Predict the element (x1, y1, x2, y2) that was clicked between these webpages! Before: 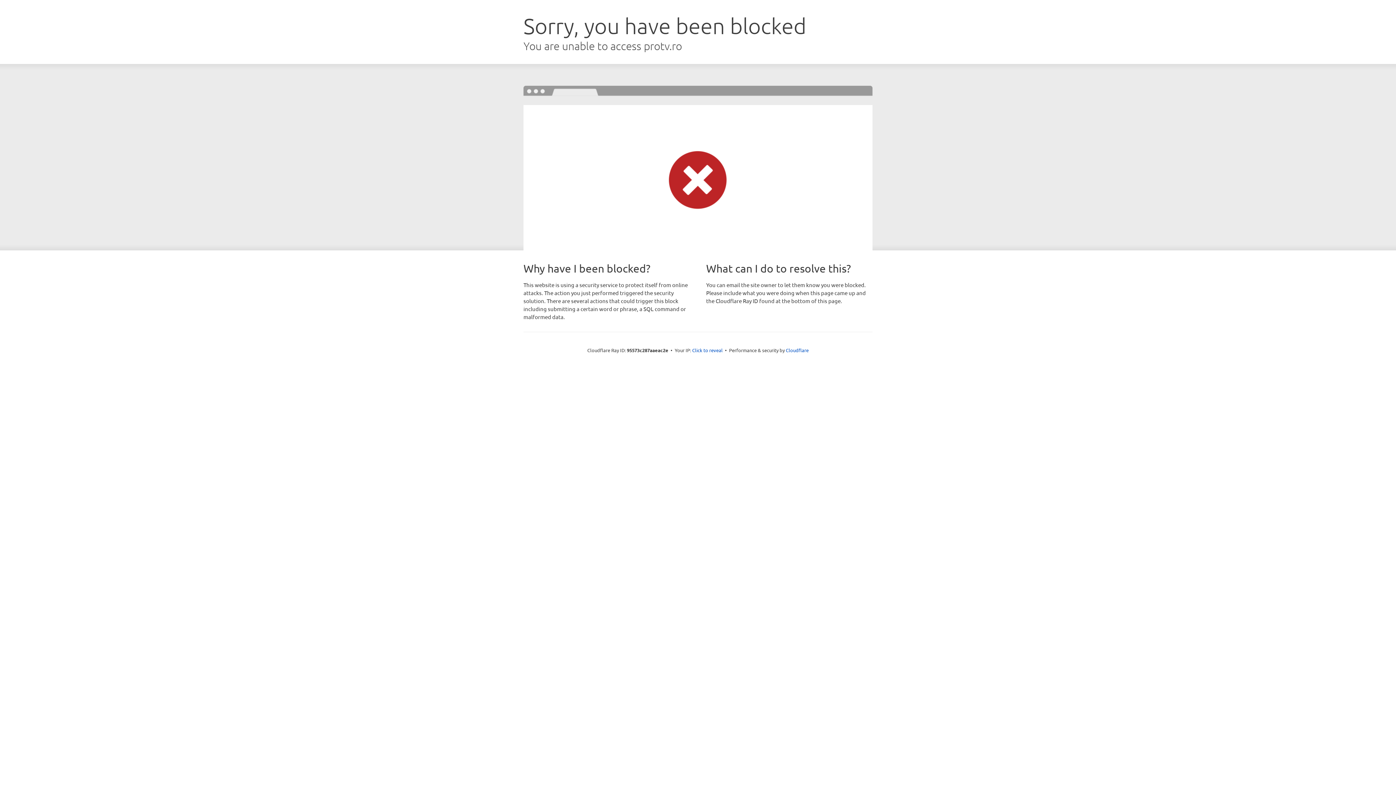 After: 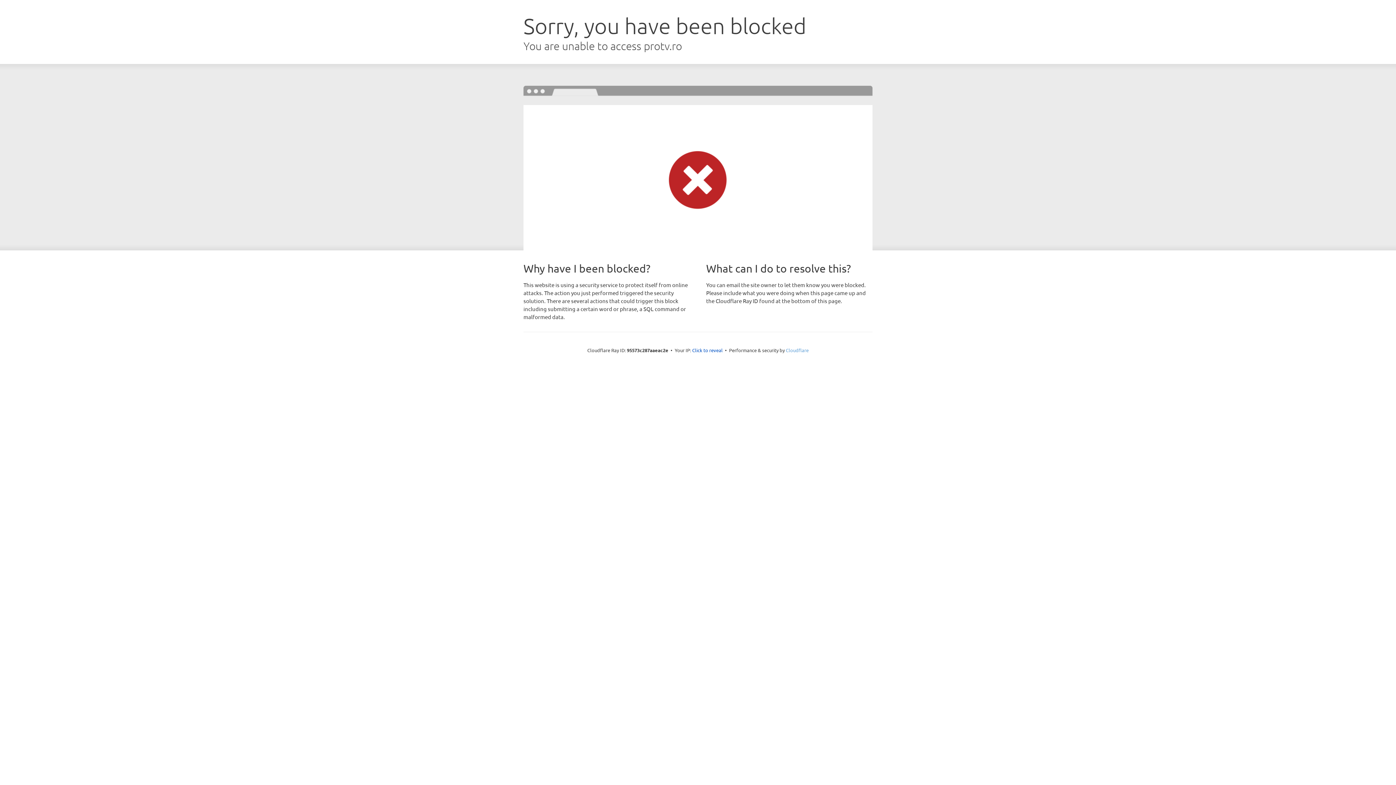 Action: label: Cloudflare bbox: (786, 347, 808, 353)